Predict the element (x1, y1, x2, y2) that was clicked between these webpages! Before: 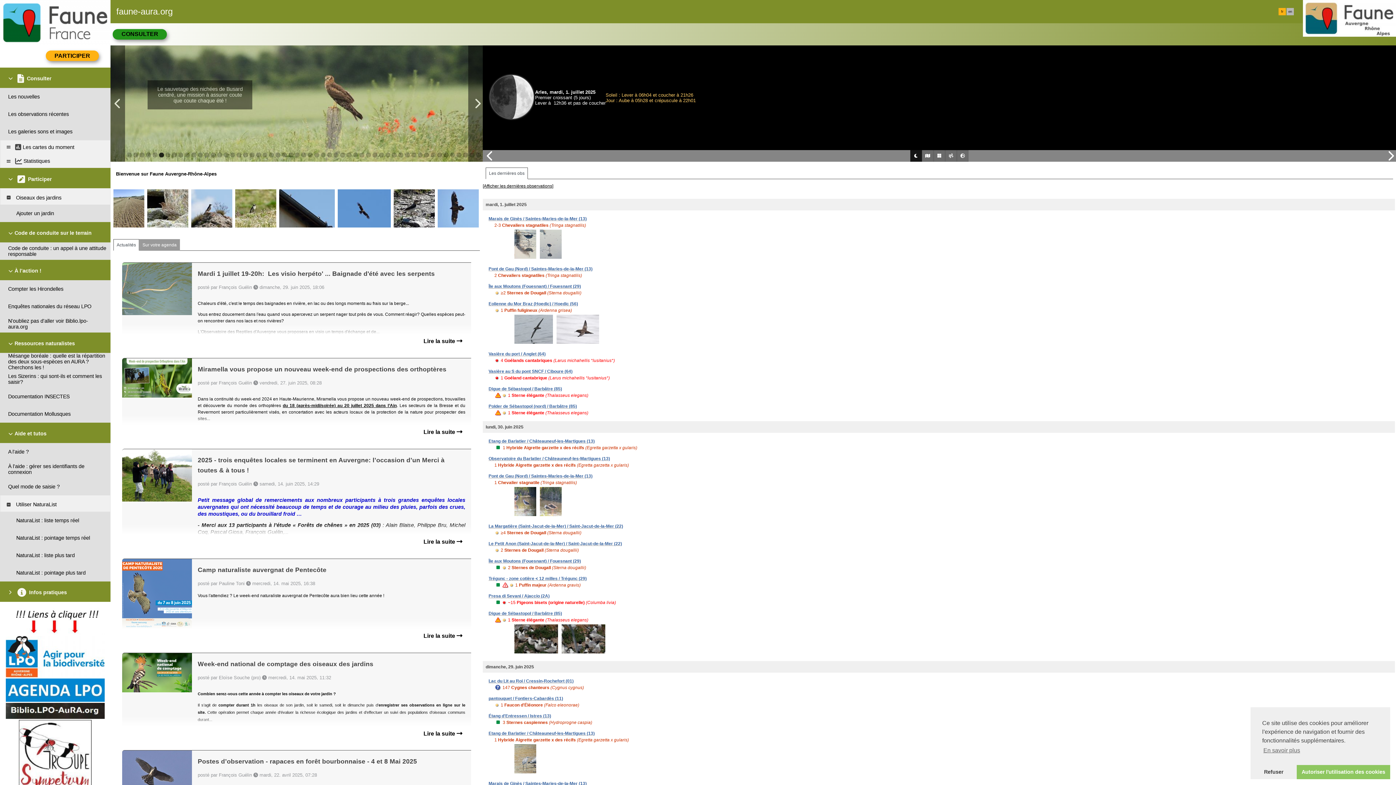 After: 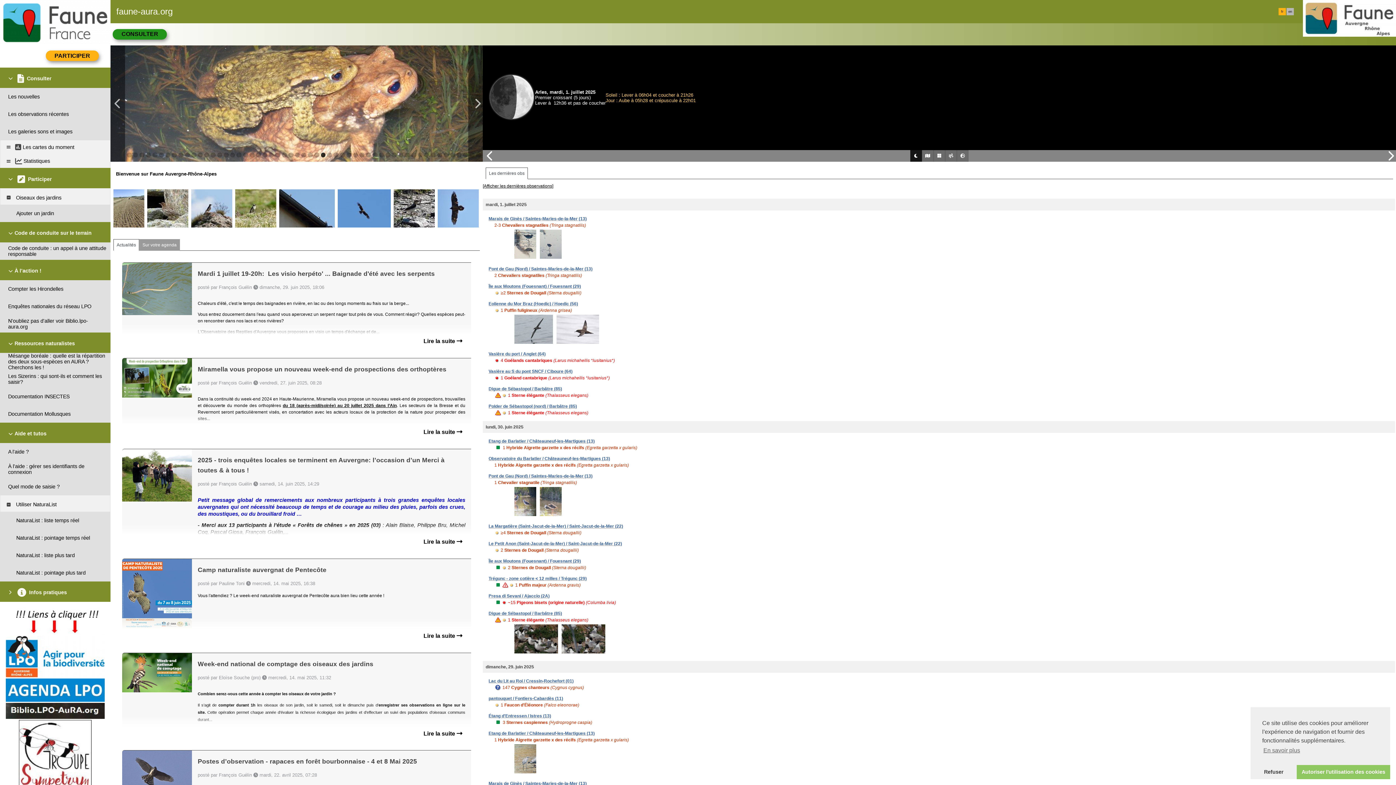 Action: bbox: (320, 152, 325, 157)